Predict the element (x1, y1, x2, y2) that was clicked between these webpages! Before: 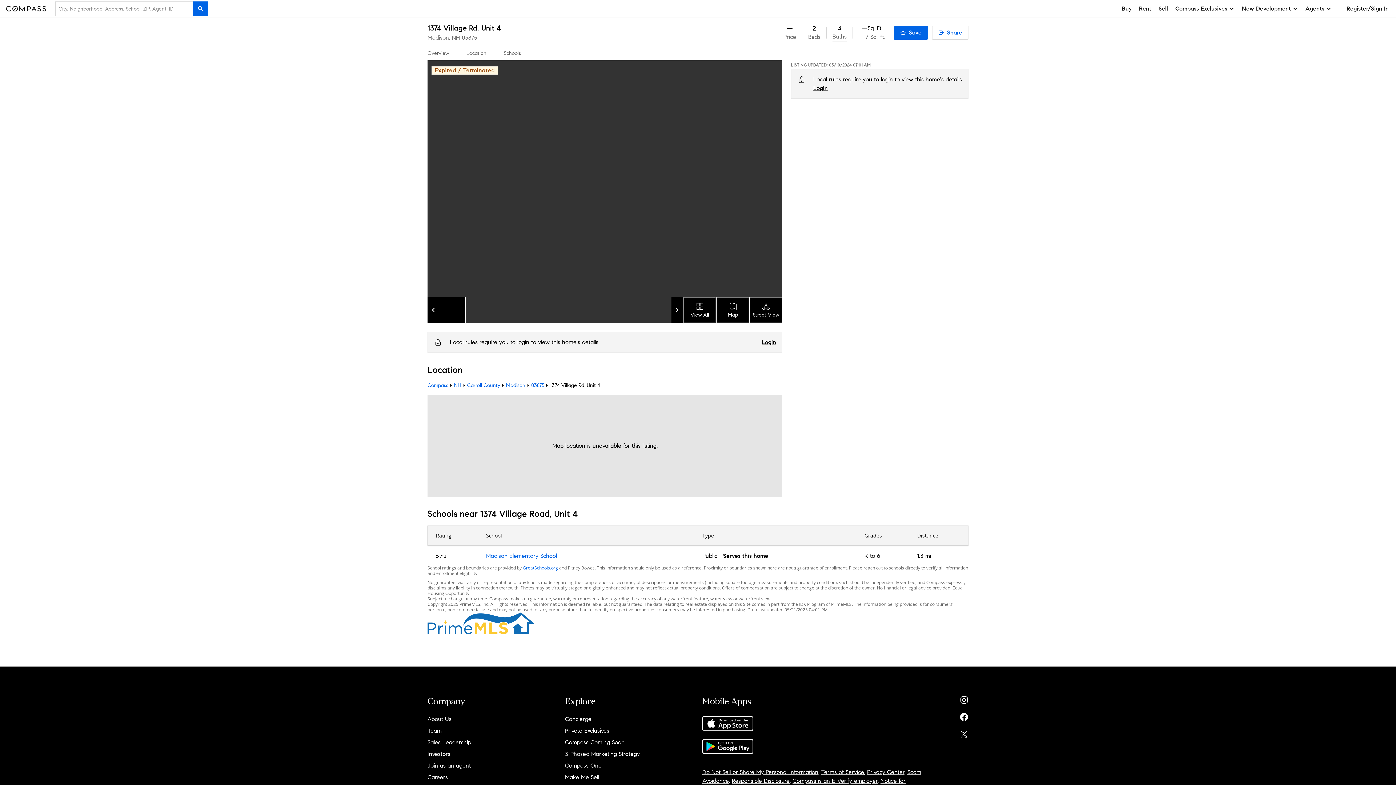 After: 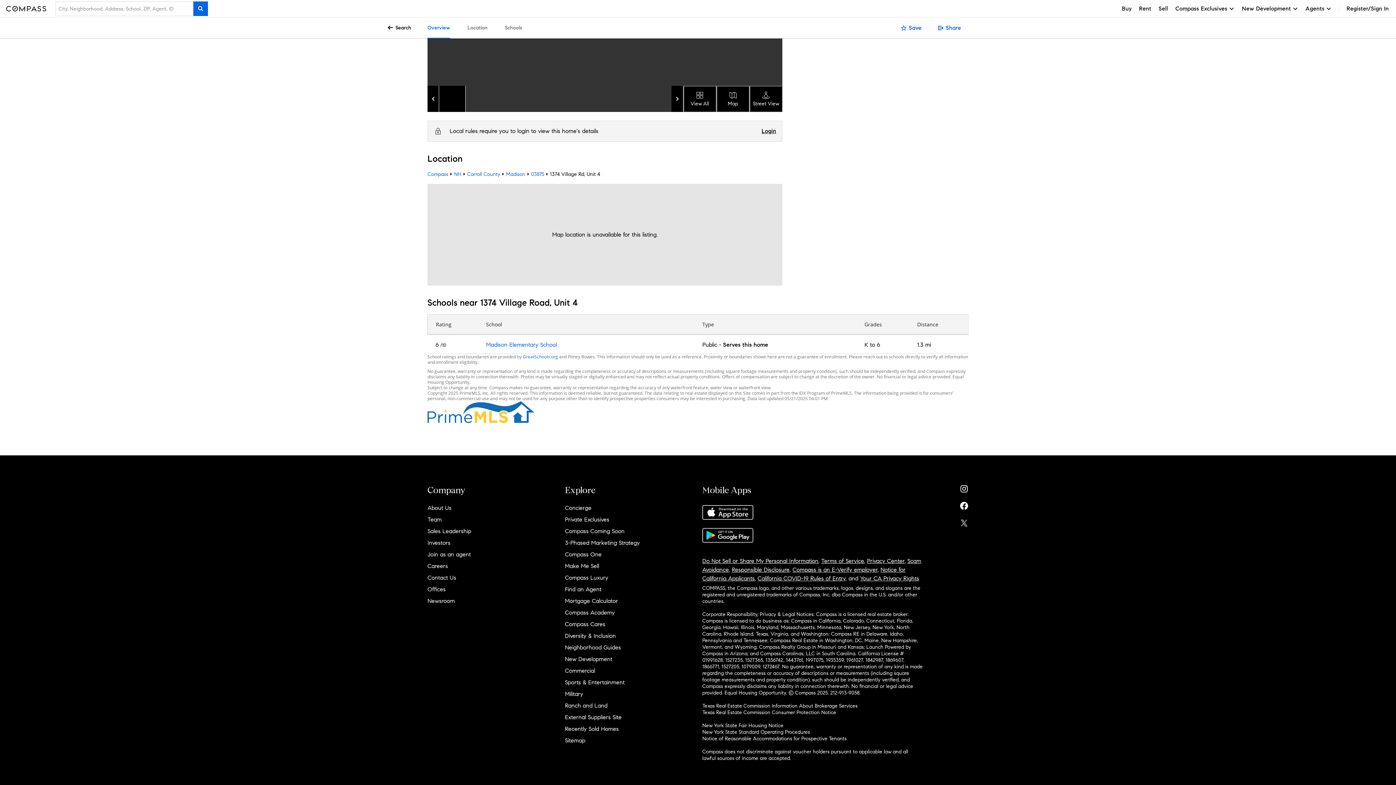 Action: label: Schools bbox: (504, 45, 521, 60)